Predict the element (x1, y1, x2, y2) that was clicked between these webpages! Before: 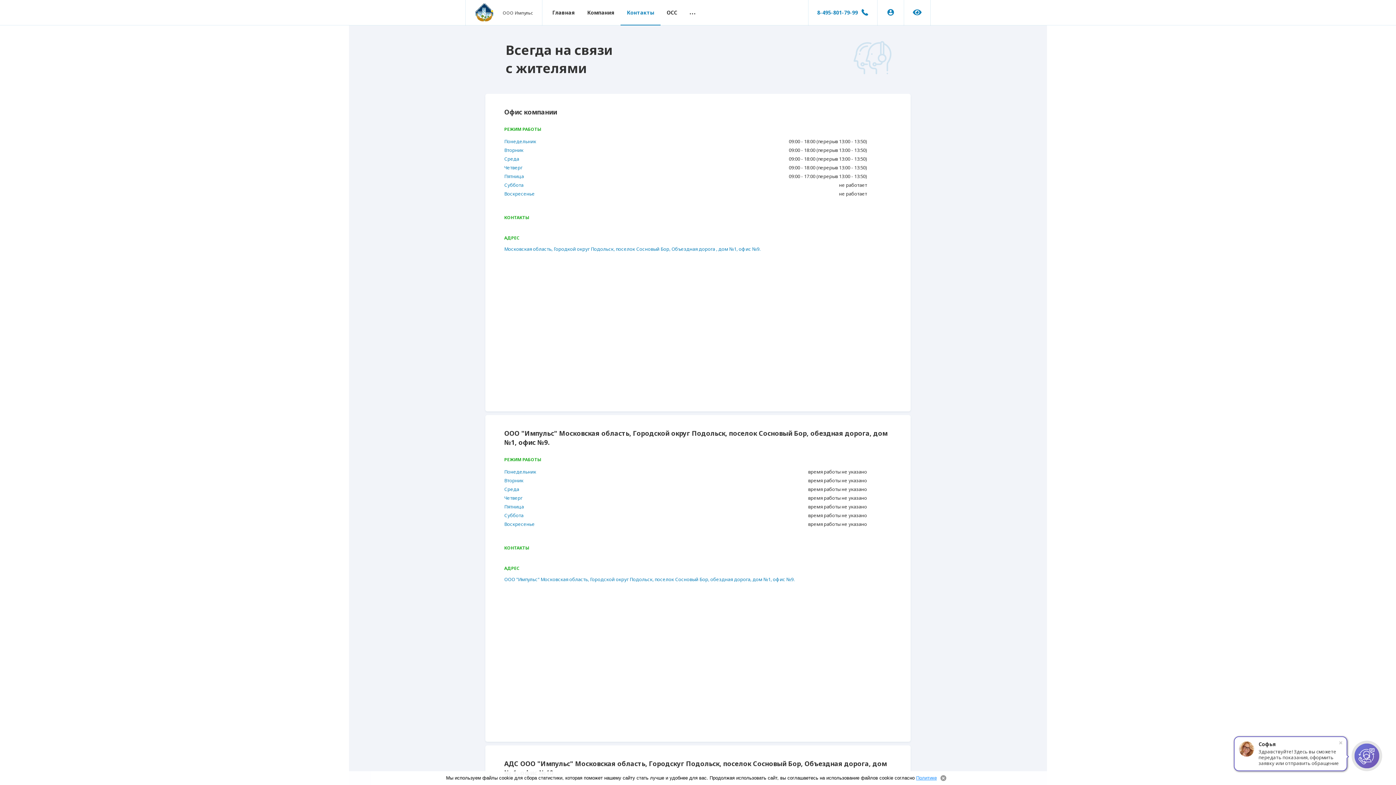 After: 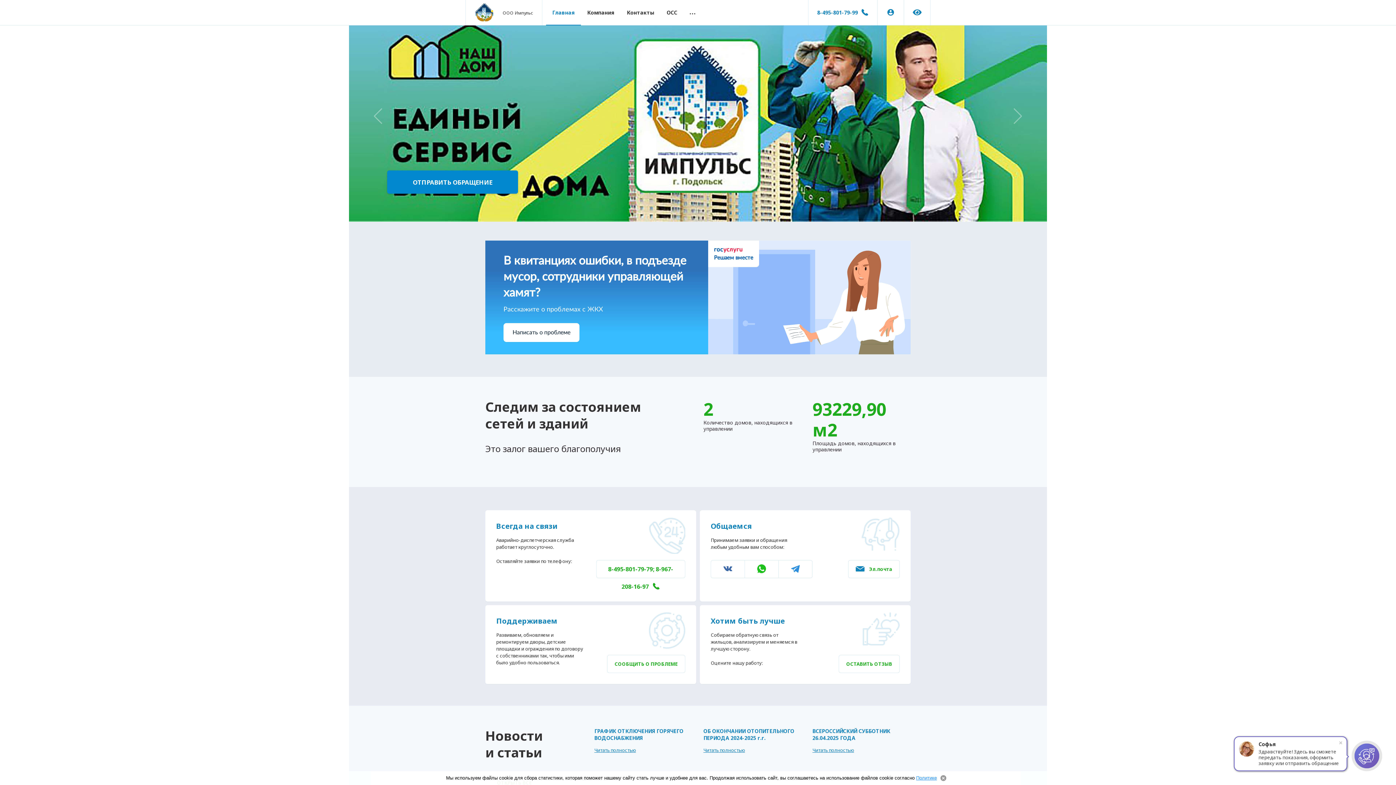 Action: label:  ООО Импульс bbox: (465, 0, 542, 25)